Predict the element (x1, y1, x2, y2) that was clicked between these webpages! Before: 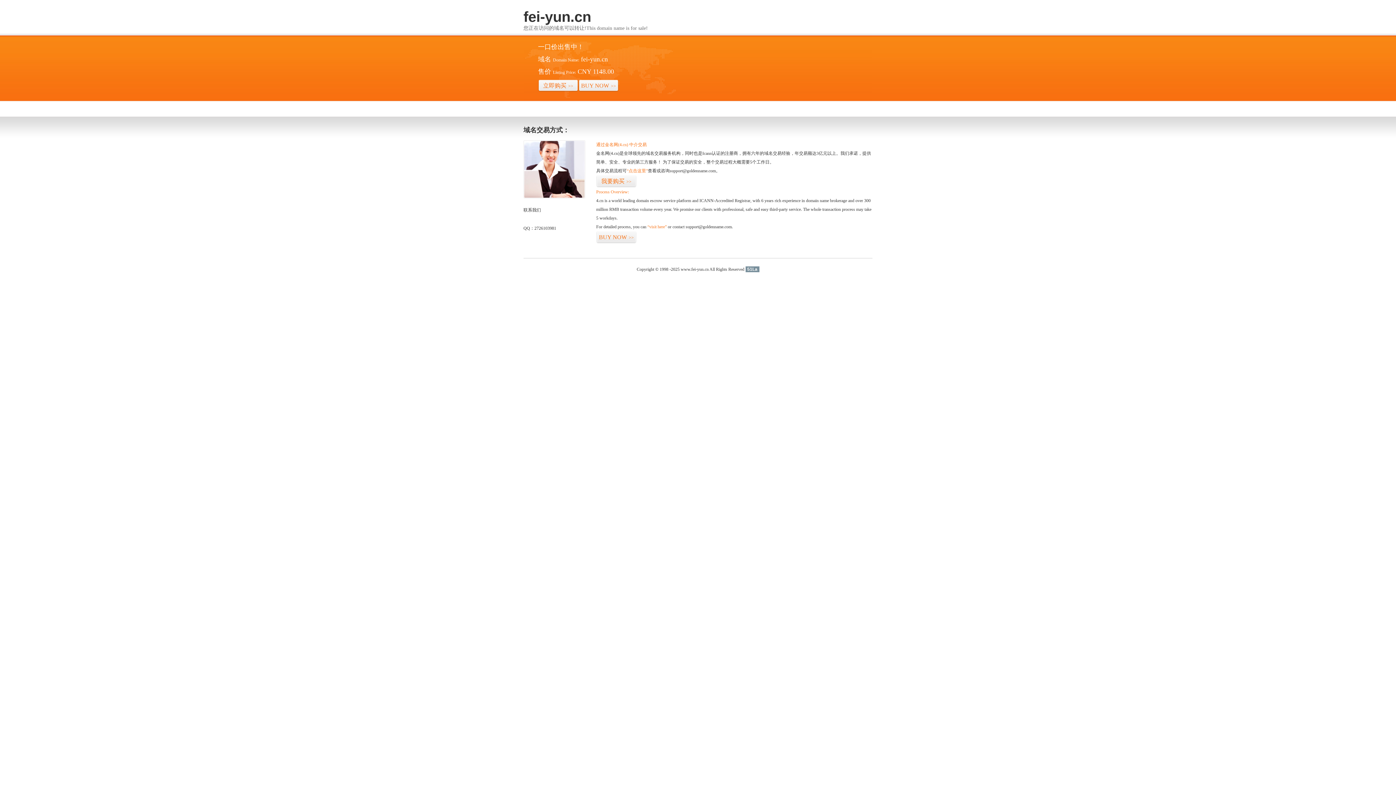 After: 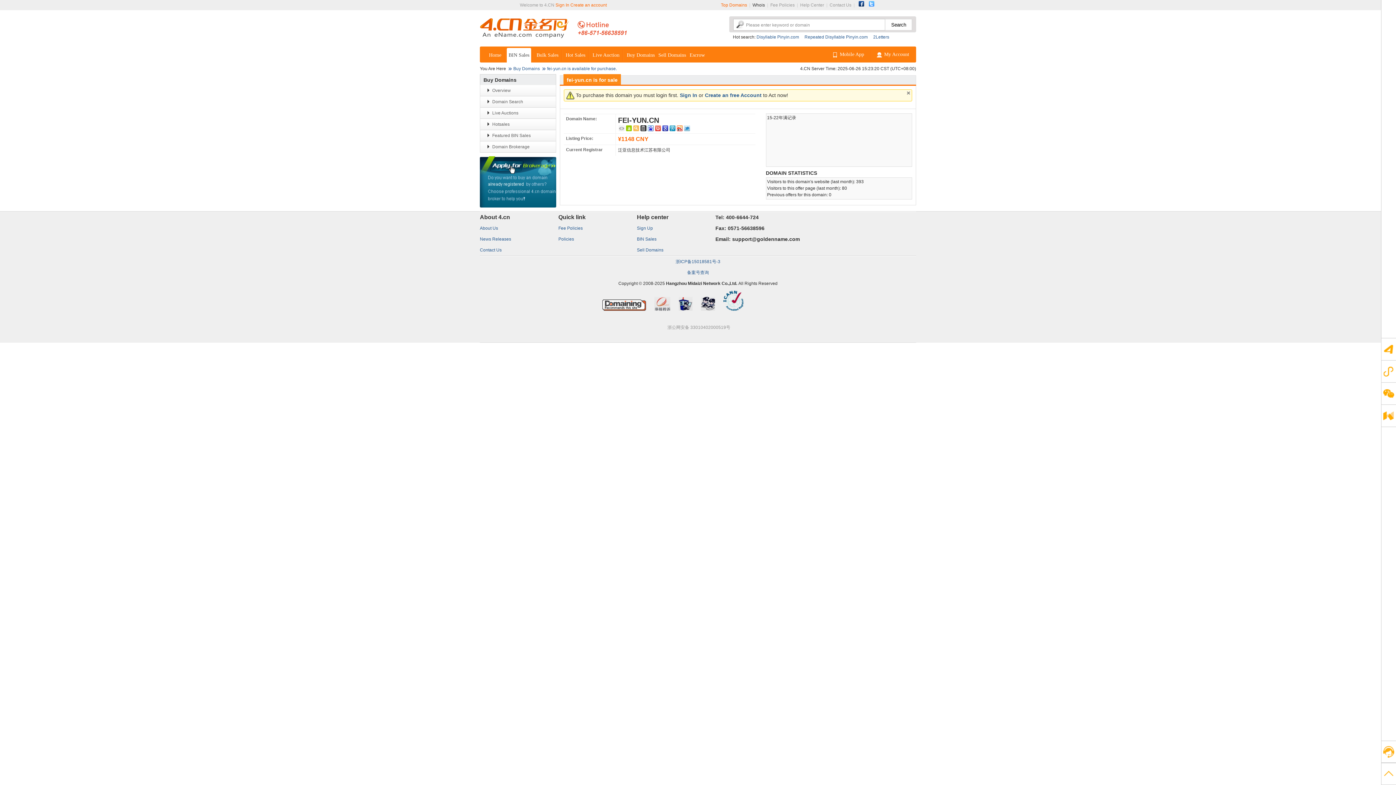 Action: label: “点击这里” bbox: (626, 168, 648, 173)